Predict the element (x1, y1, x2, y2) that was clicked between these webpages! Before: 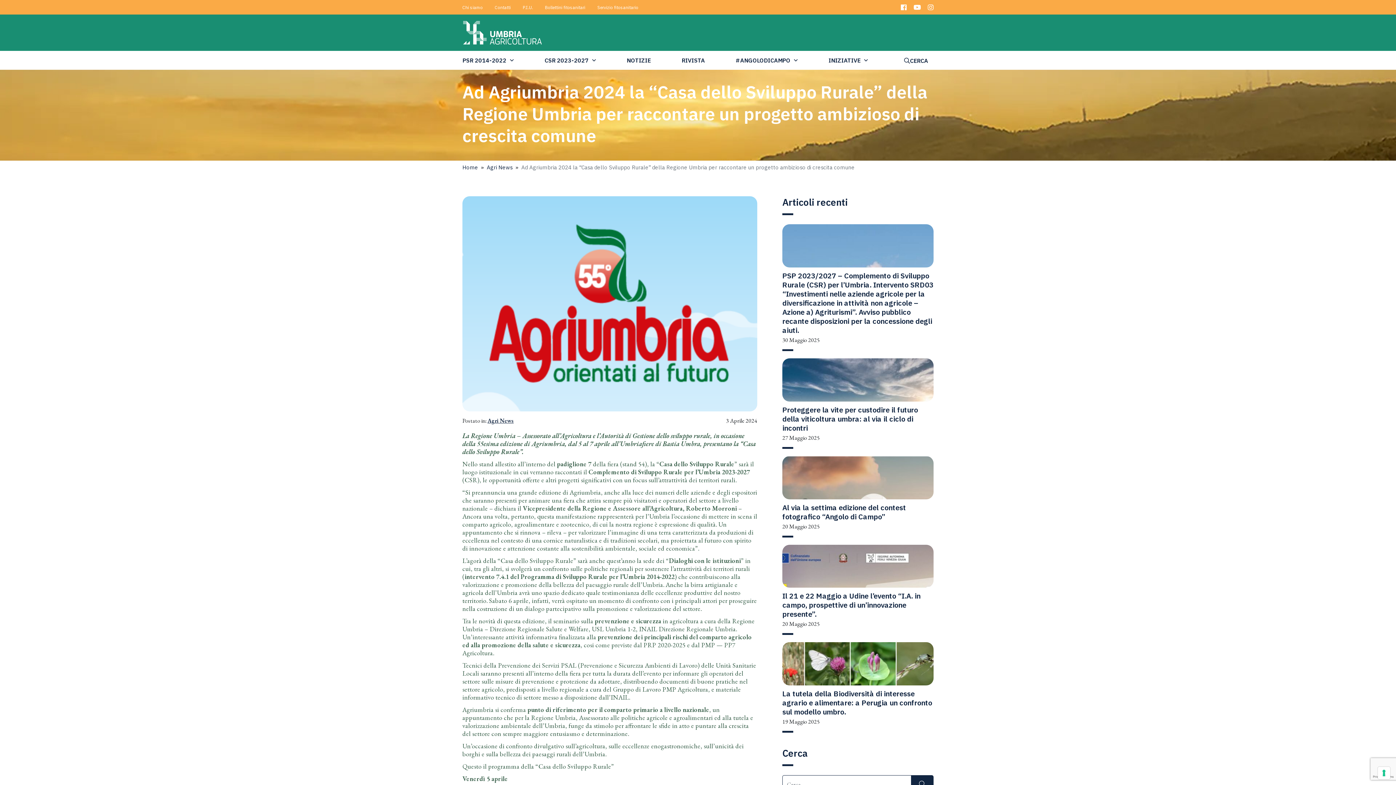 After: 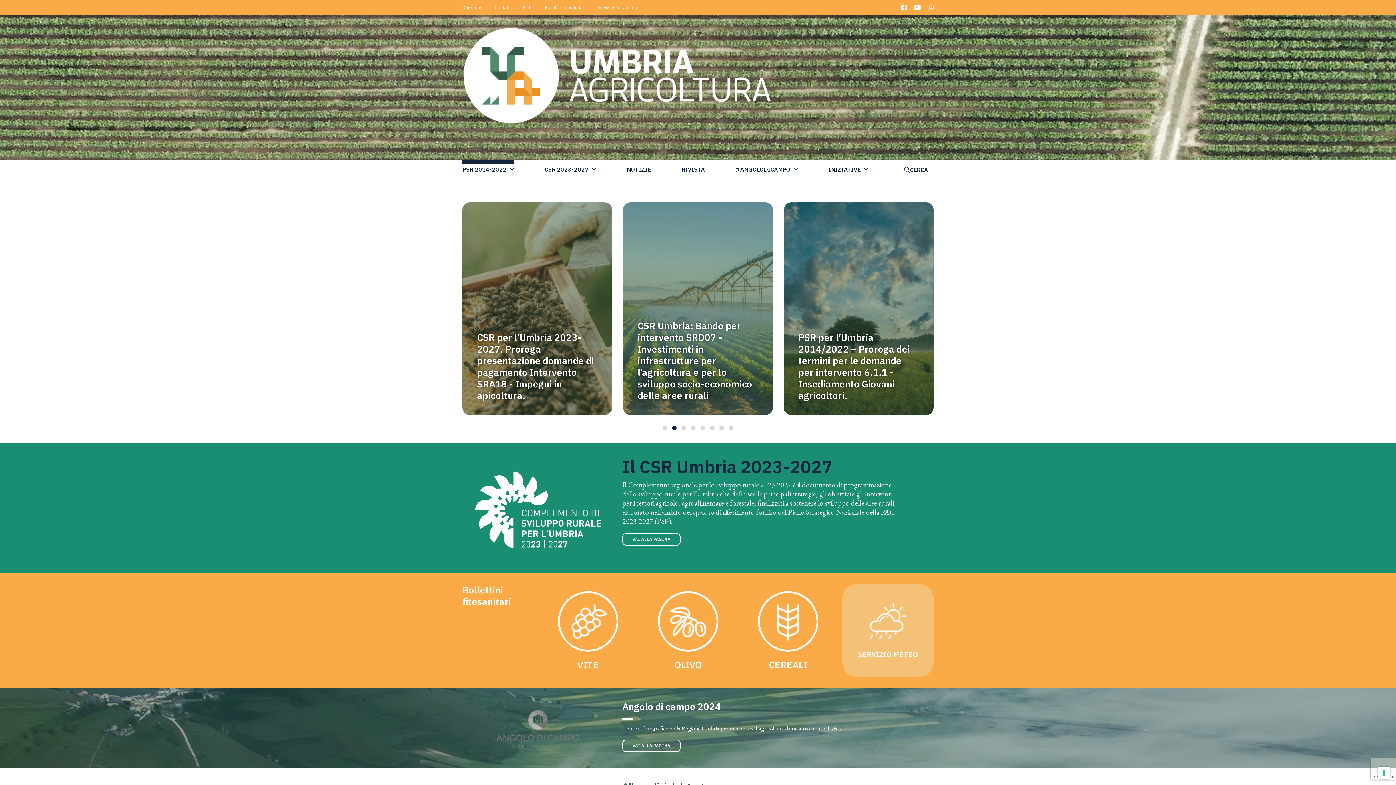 Action: bbox: (462, 20, 542, 45)